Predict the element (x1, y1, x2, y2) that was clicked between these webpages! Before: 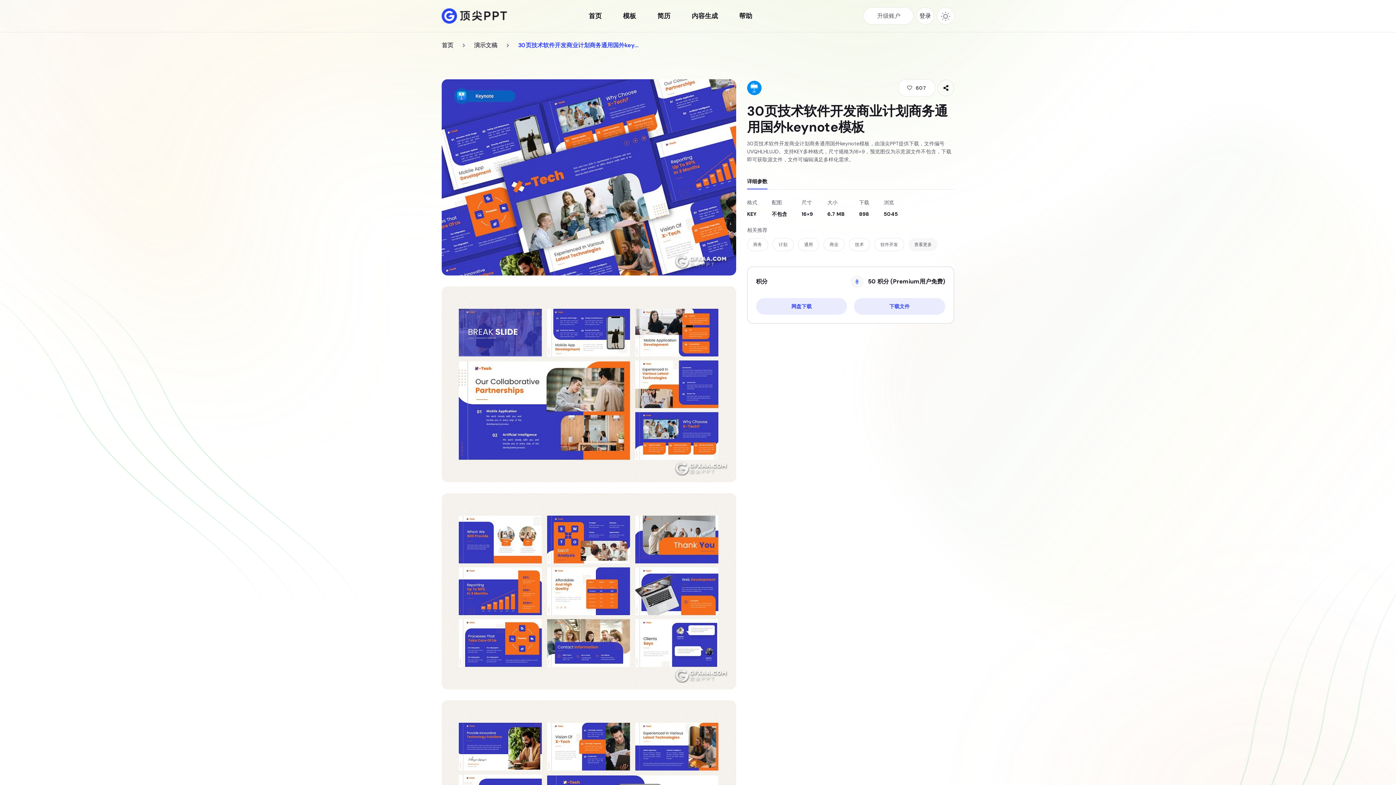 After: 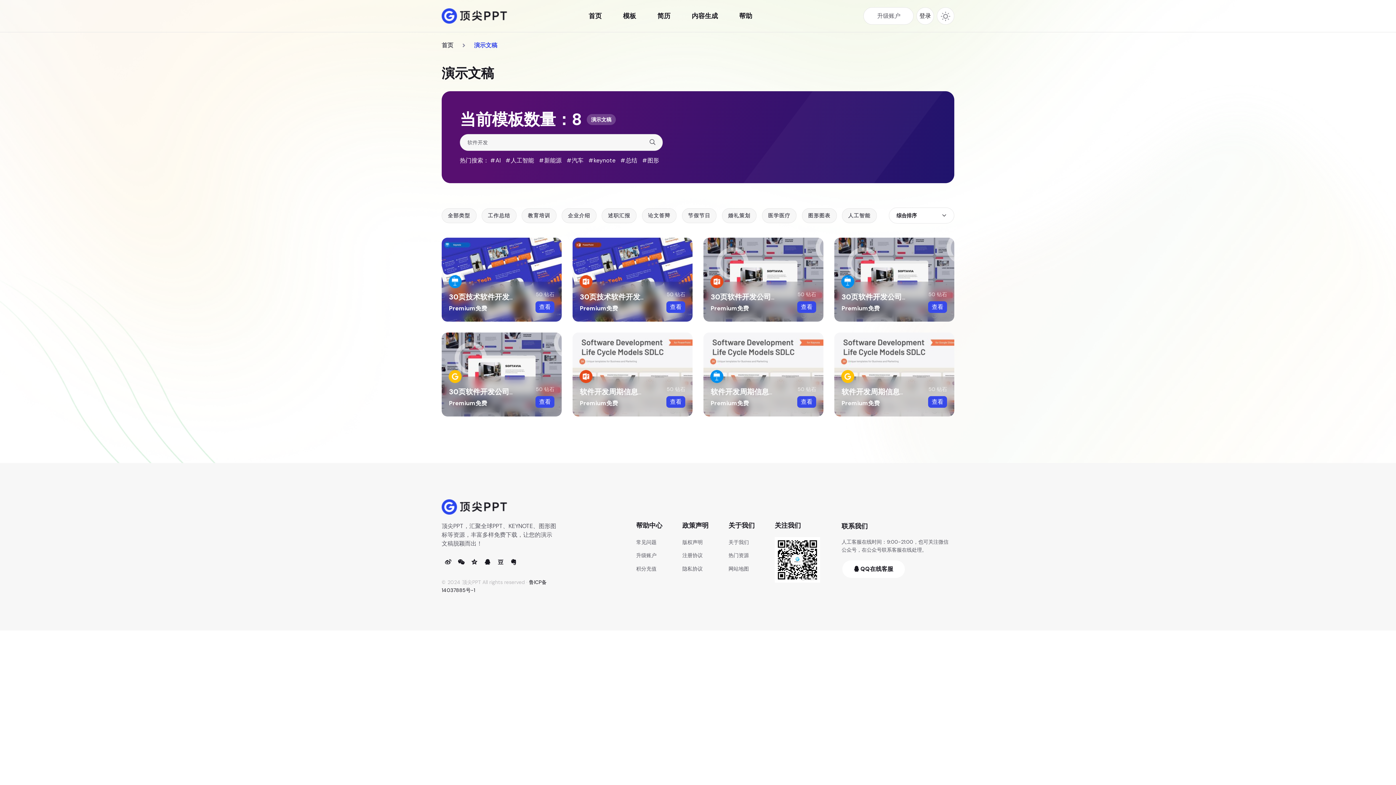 Action: bbox: (874, 238, 904, 251) label: 软件开发